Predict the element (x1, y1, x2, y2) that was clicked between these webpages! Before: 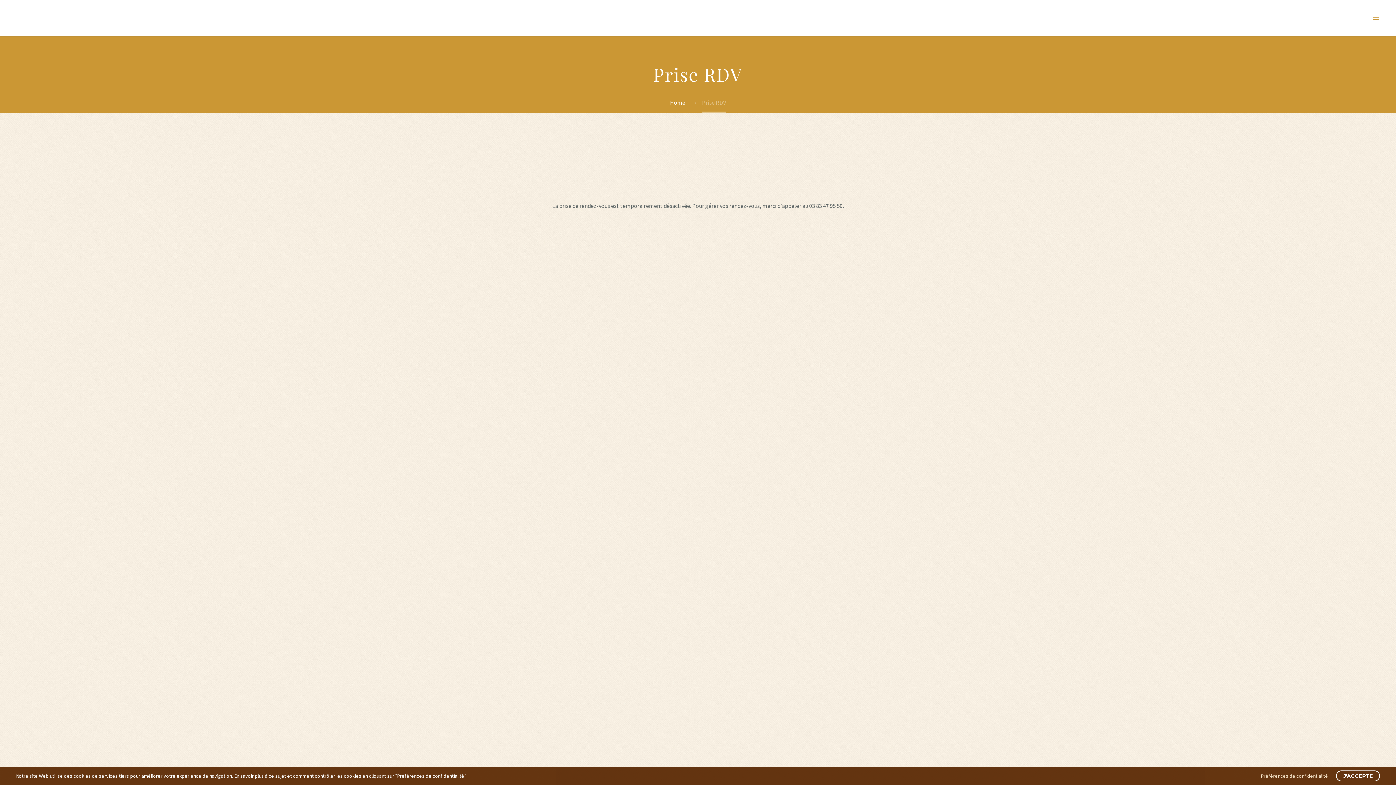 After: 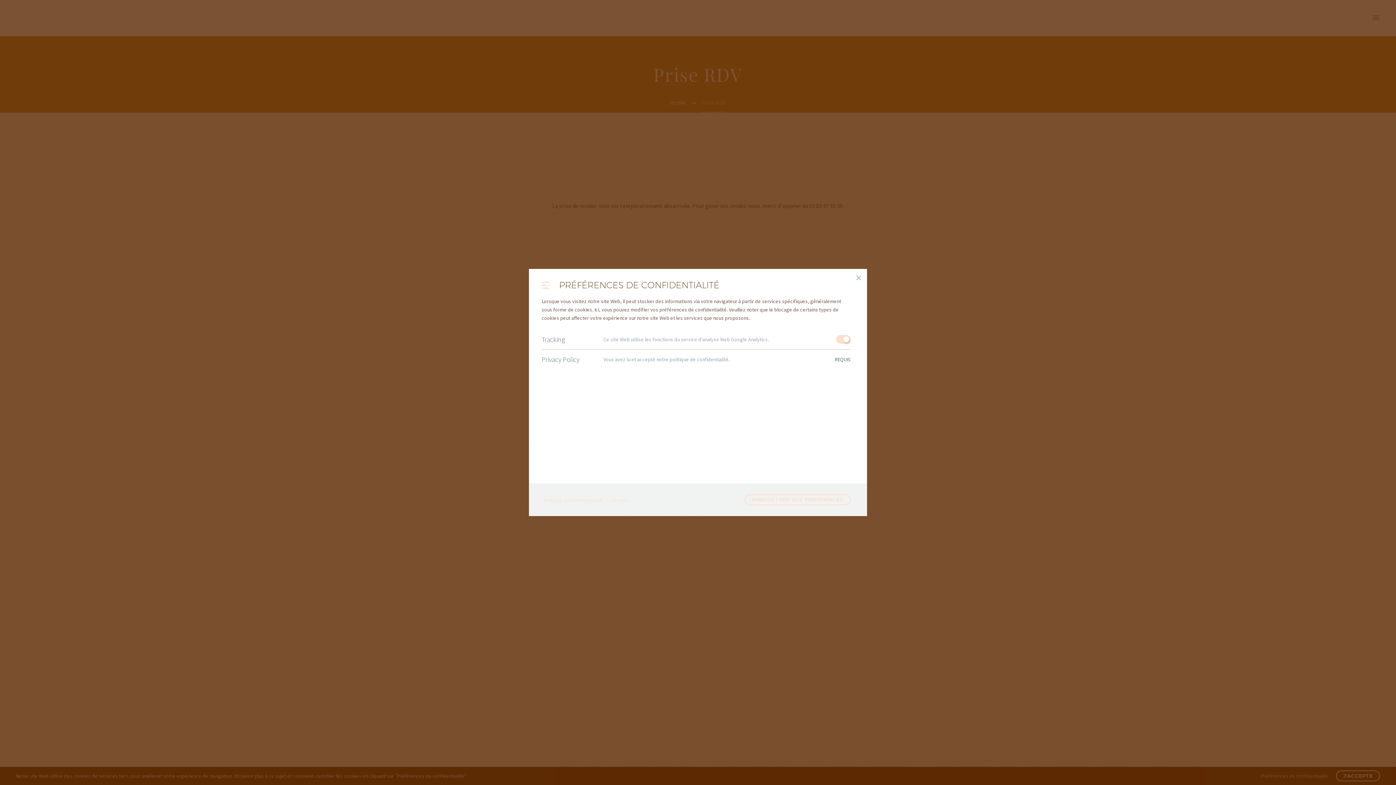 Action: bbox: (1261, 772, 1328, 780) label: Préférences de confidentialité